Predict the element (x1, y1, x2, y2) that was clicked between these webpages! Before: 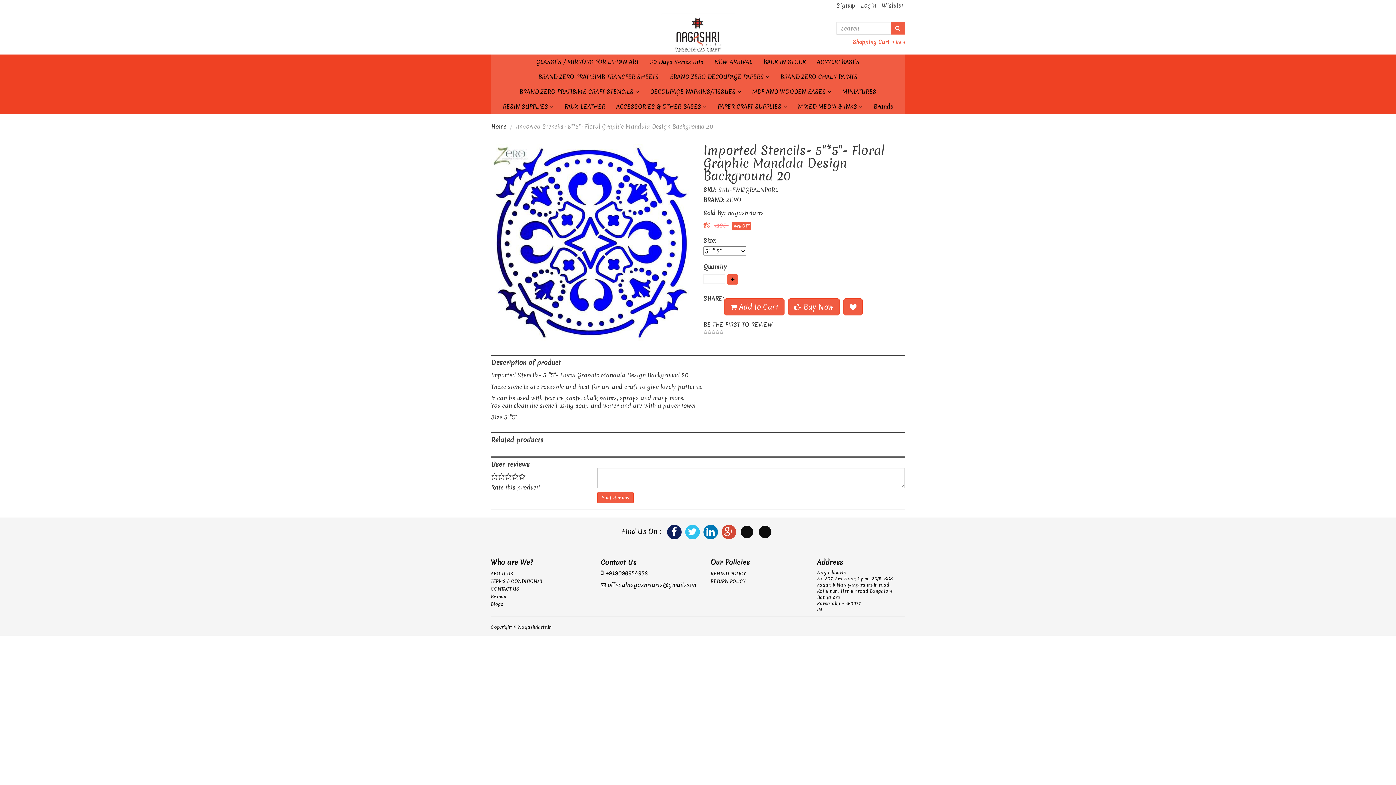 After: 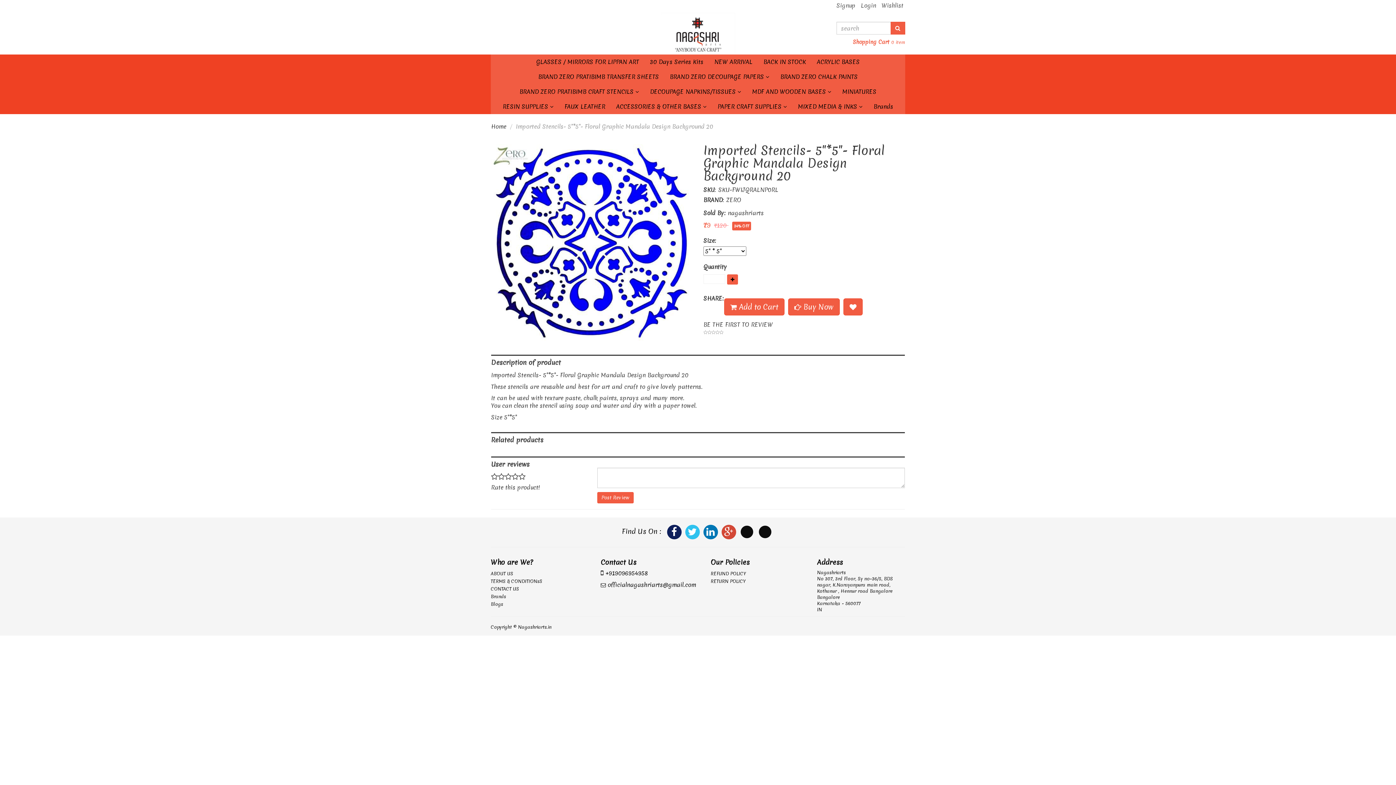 Action: bbox: (703, 527, 718, 535)